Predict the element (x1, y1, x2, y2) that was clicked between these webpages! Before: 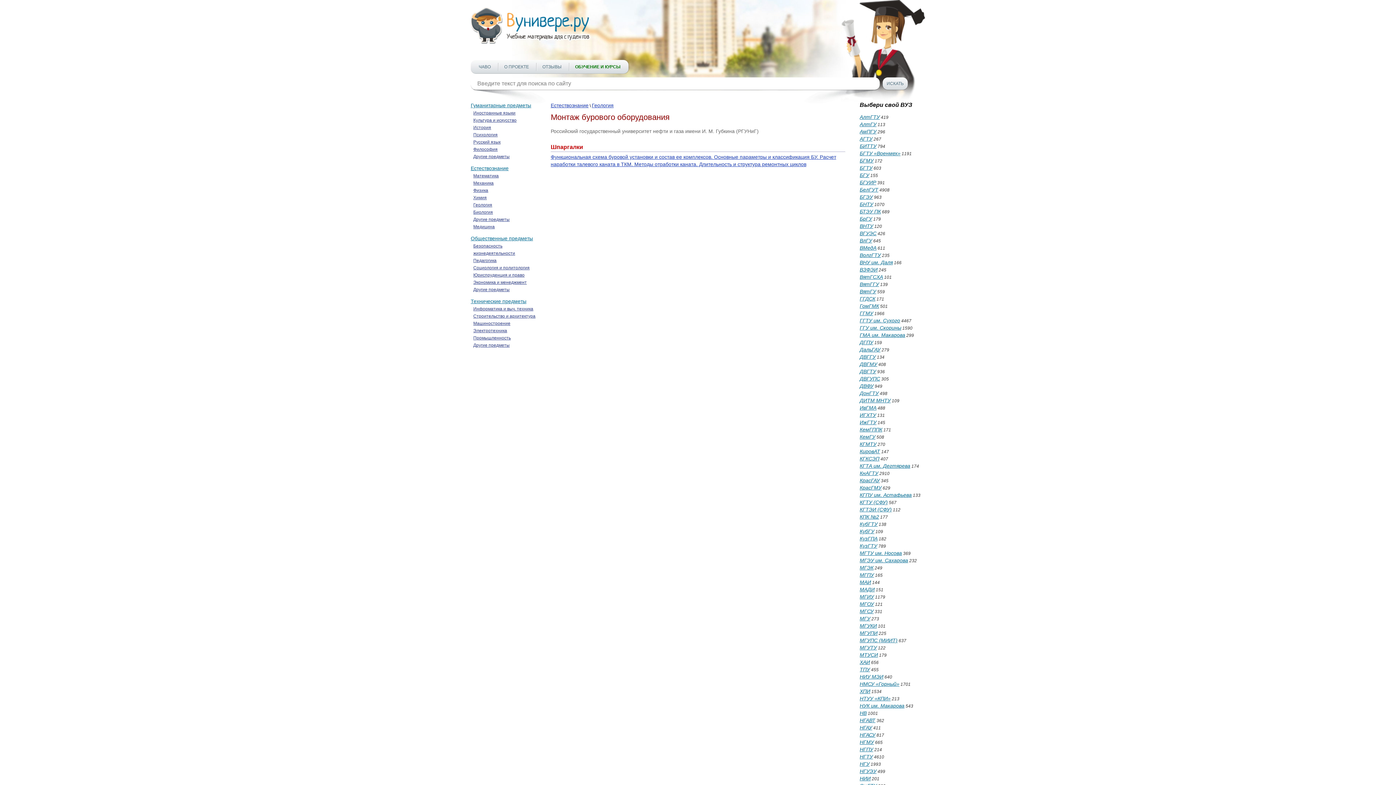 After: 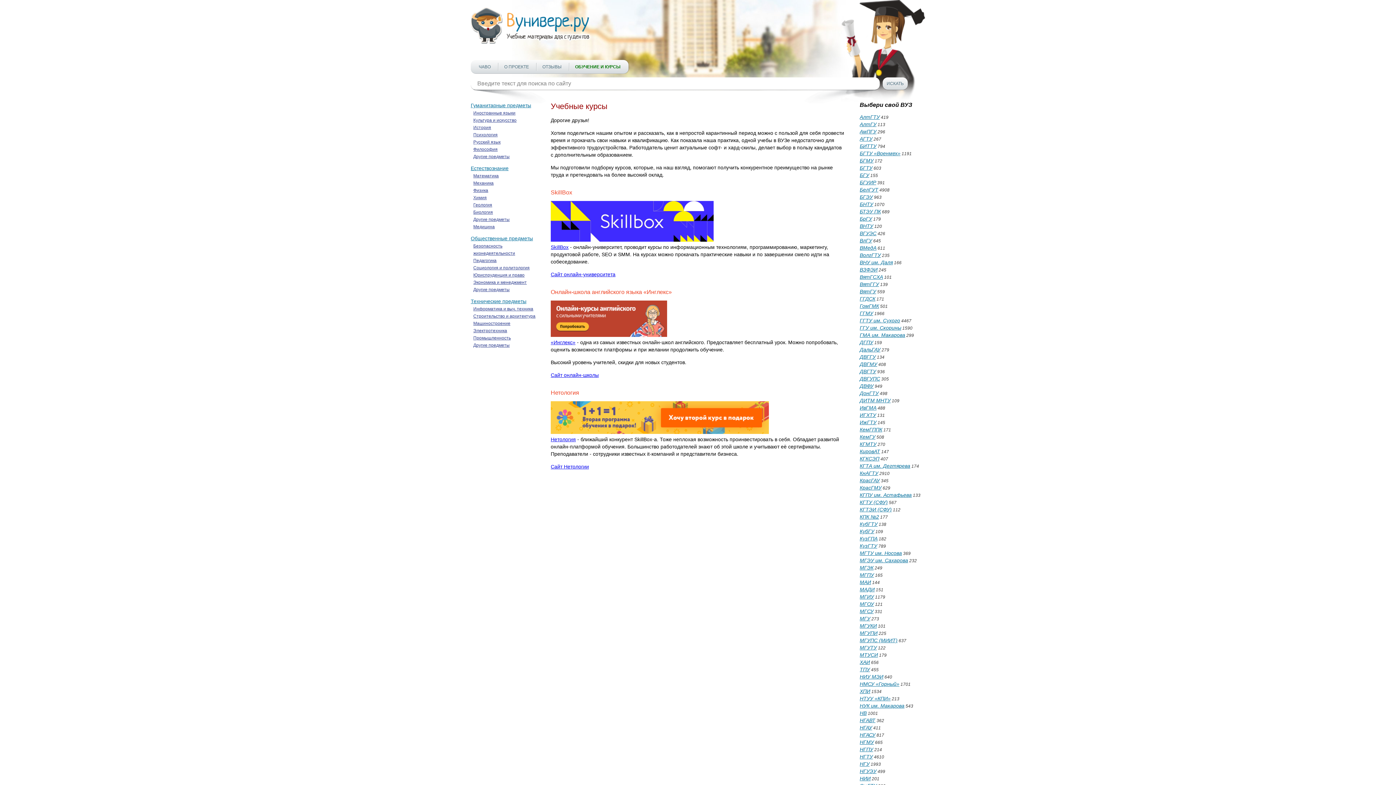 Action: label: ОБУЧЕНИЕ И КУРСЫ bbox: (575, 64, 620, 69)